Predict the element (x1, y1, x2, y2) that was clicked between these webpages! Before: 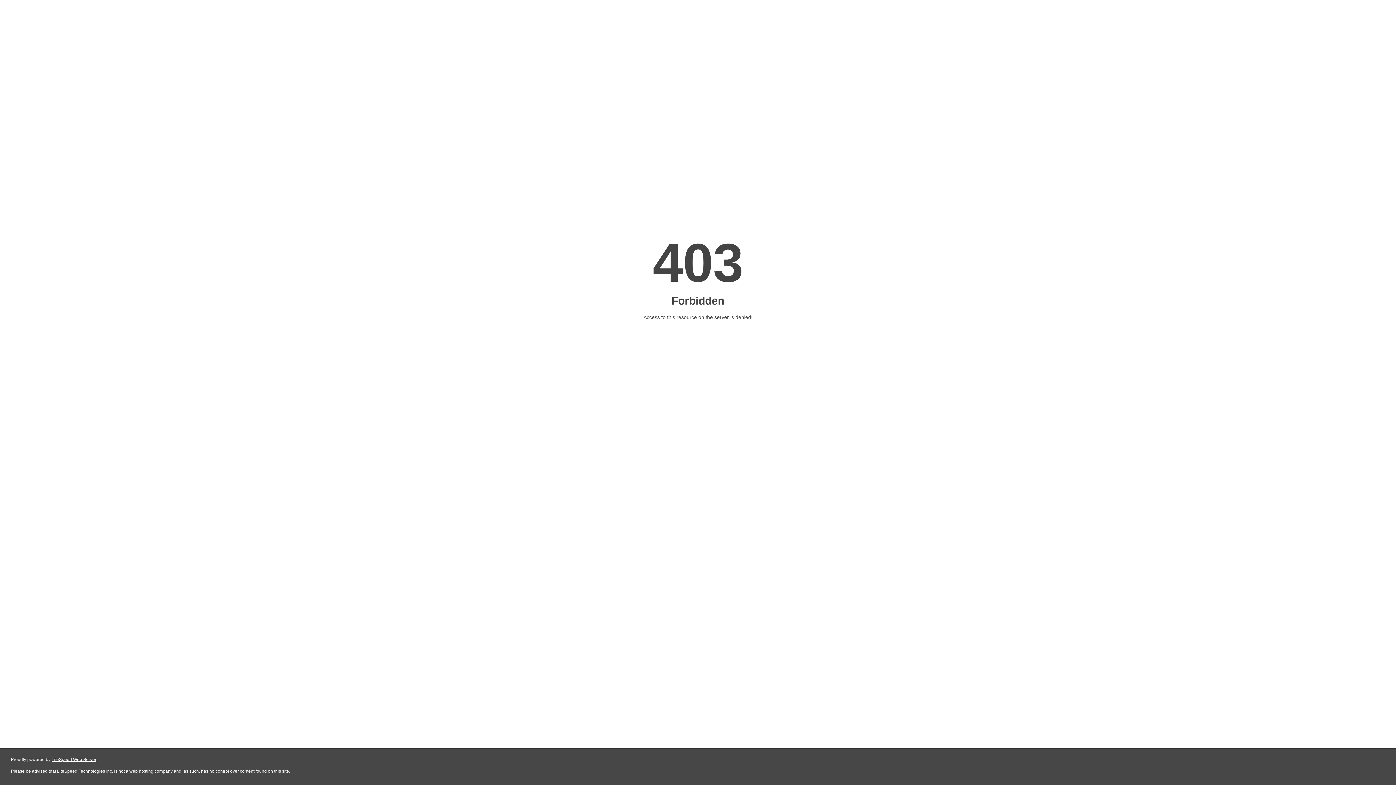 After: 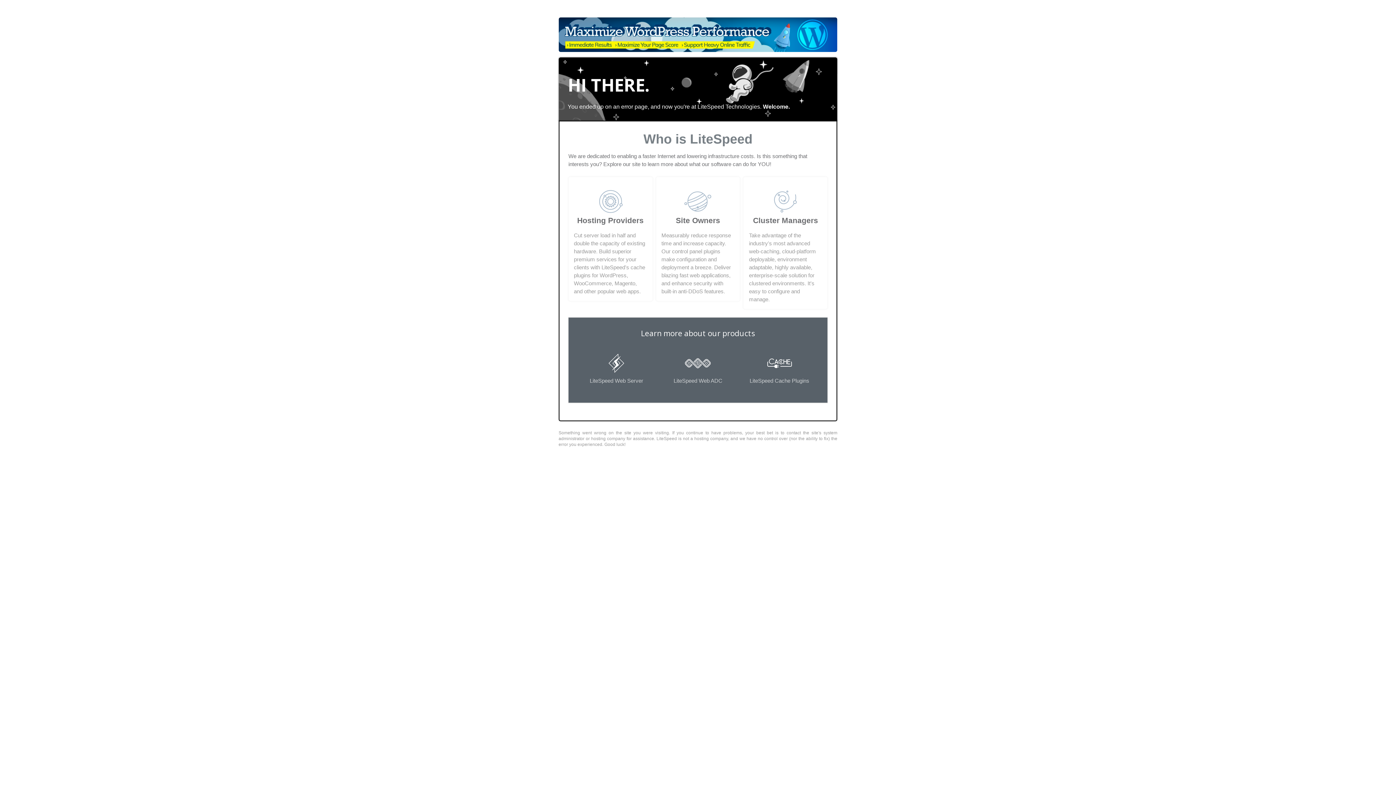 Action: bbox: (51, 757, 96, 762) label: LiteSpeed Web Server